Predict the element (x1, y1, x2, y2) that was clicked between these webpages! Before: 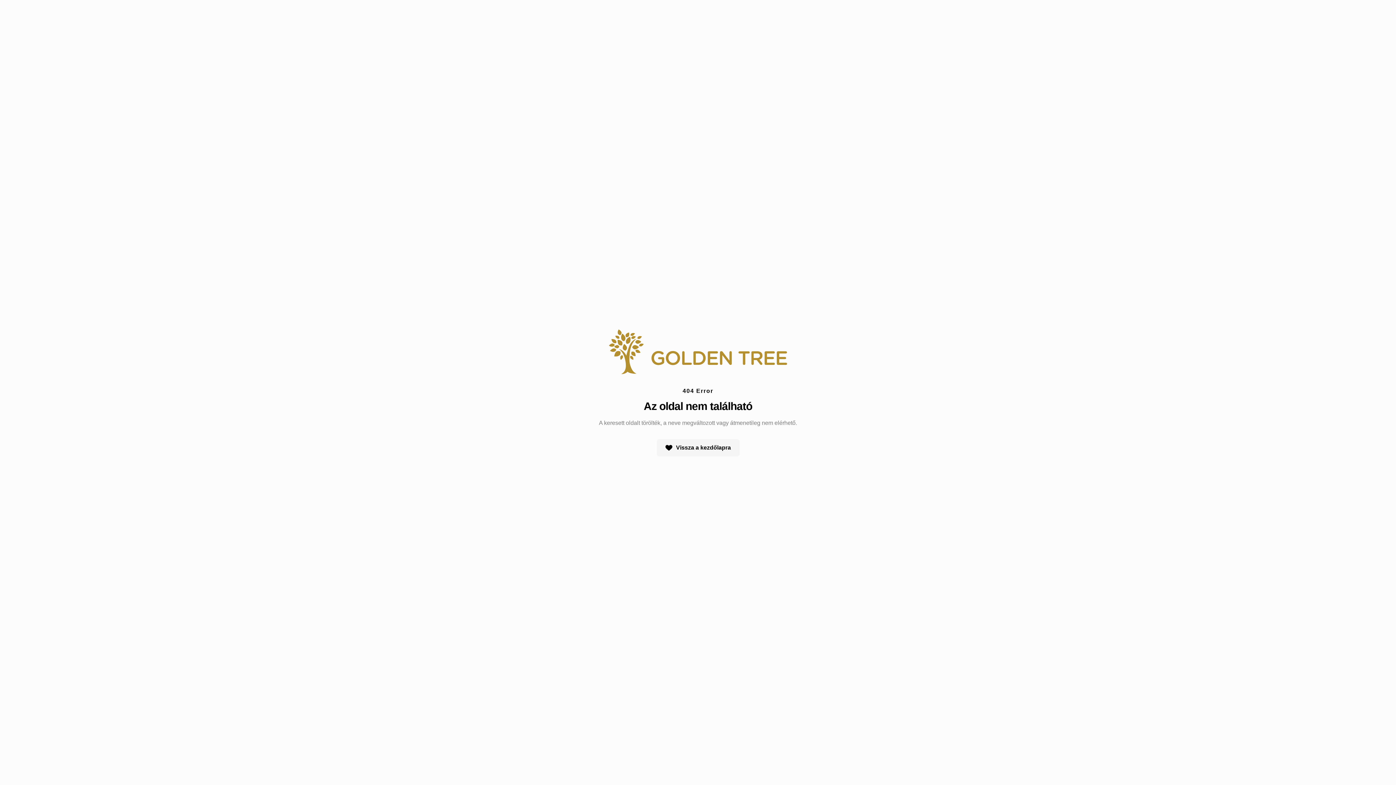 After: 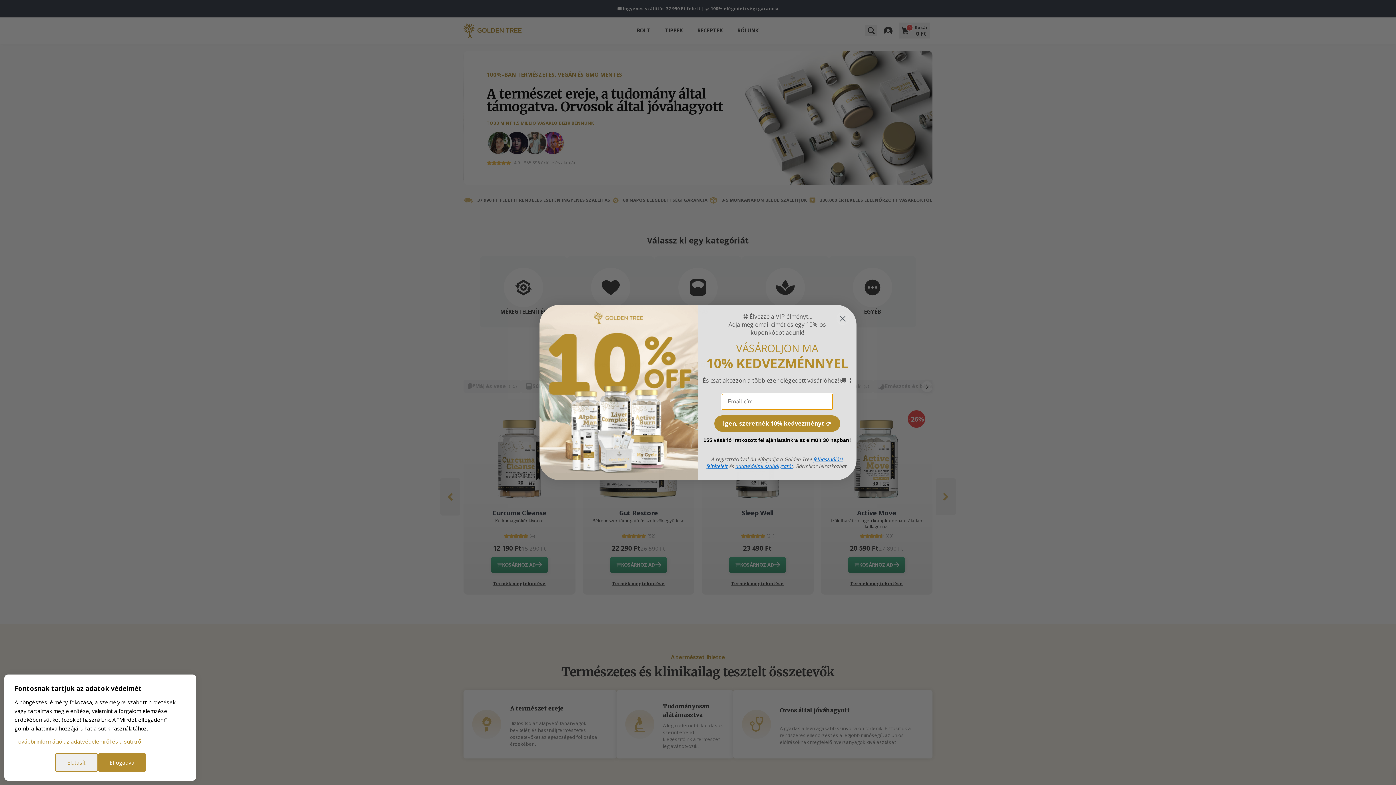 Action: bbox: (656, 439, 739, 456) label: Vissza a kezdőlapra